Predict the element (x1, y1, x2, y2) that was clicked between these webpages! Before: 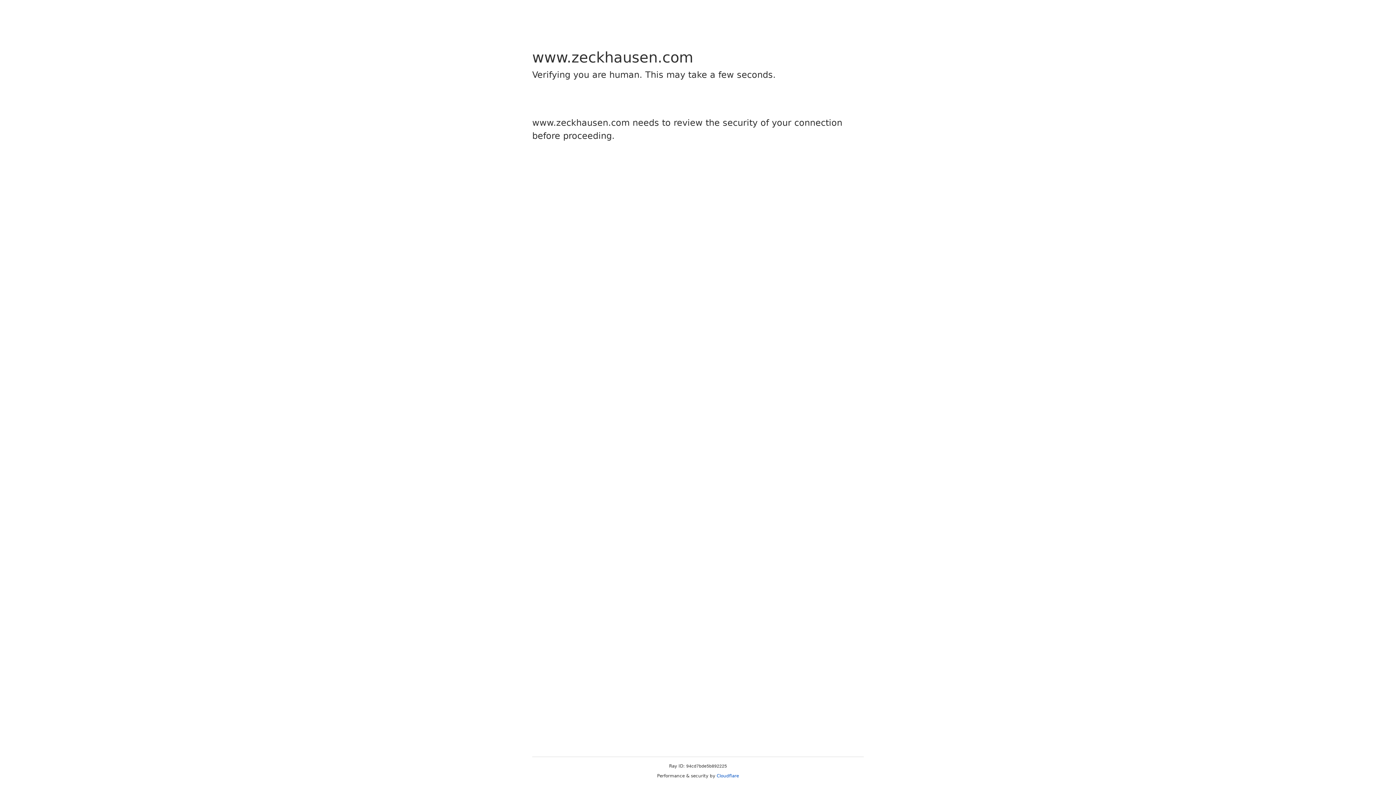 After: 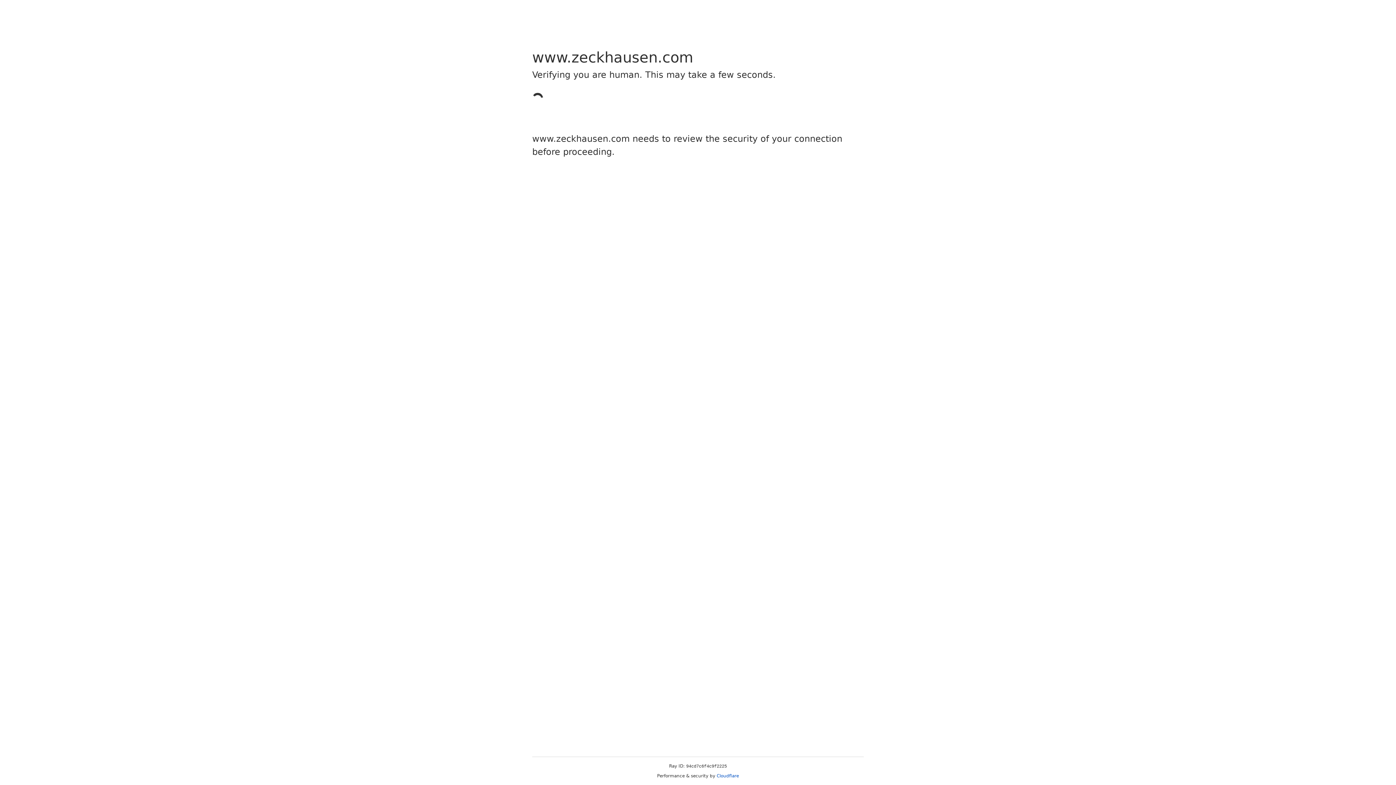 Action: label: Cloudflare bbox: (716, 773, 739, 778)